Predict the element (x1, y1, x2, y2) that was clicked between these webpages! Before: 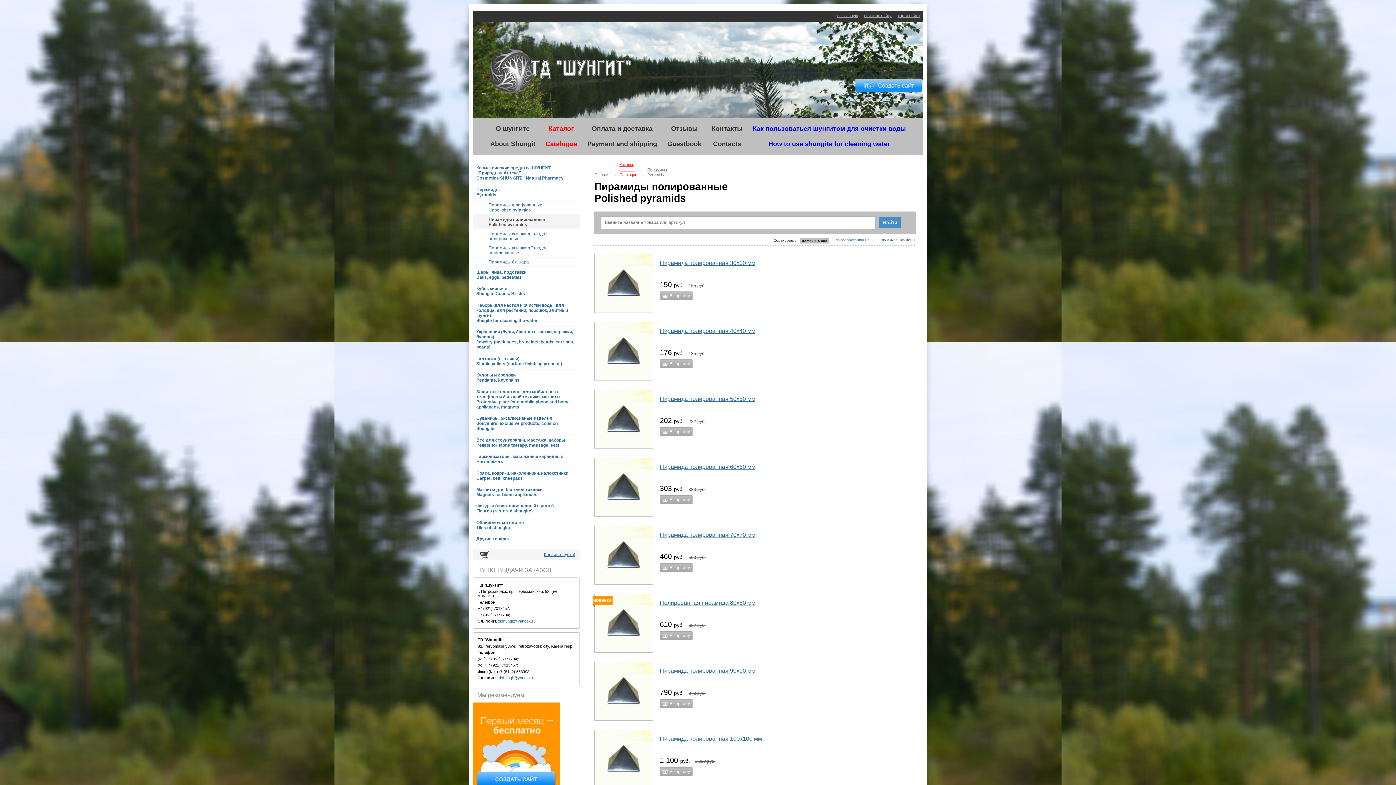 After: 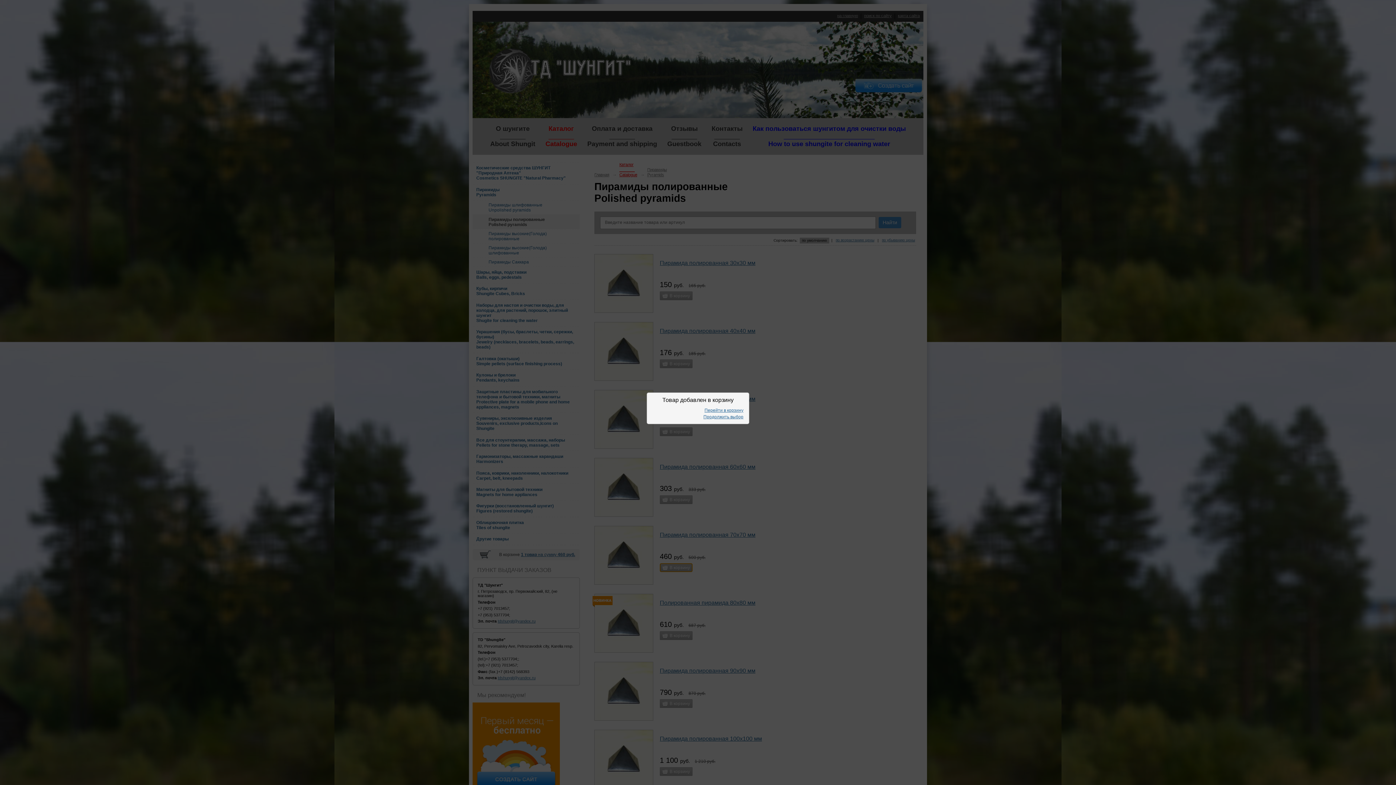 Action: bbox: (660, 563, 692, 572) label: В корзину